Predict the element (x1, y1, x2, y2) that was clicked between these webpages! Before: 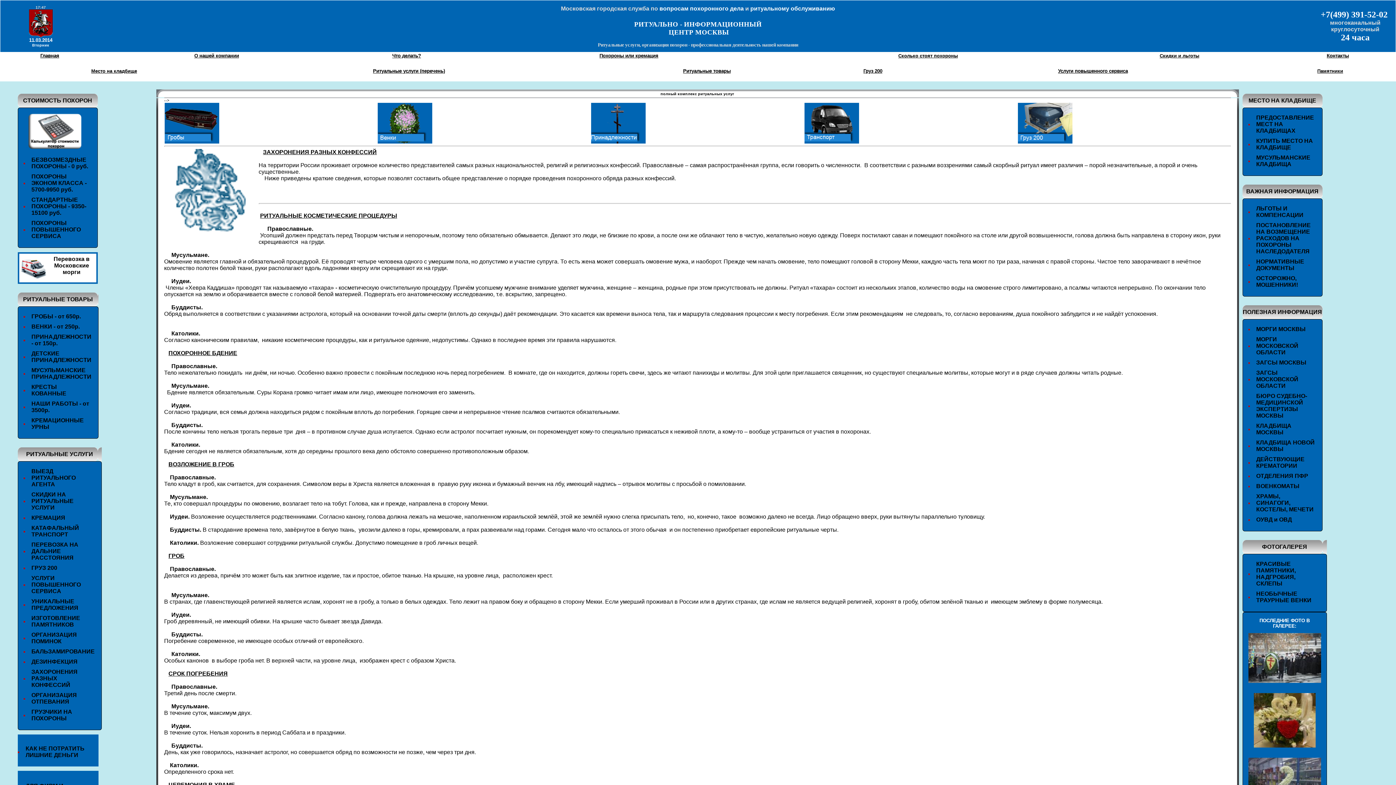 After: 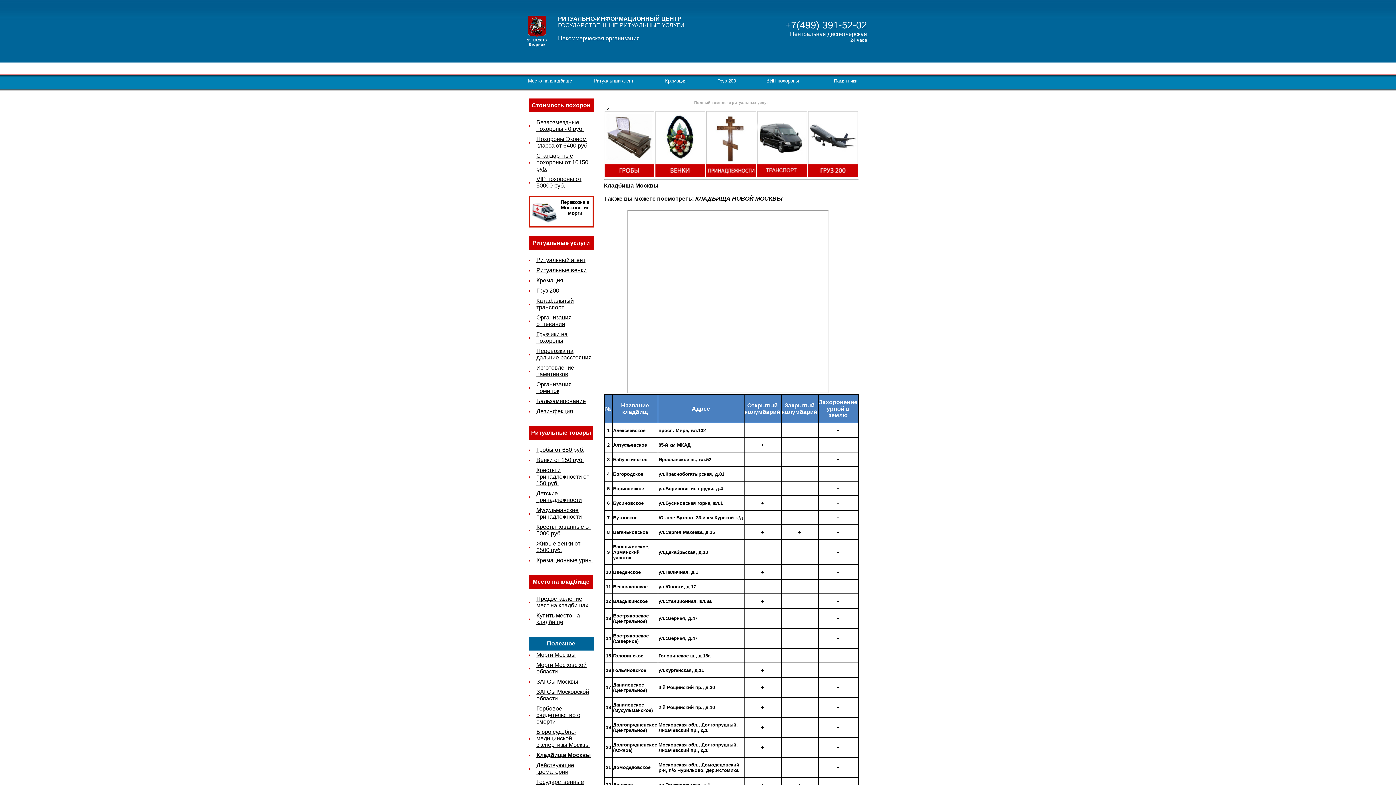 Action: label: КЛАДБИЩА МОСКВЫ bbox: (1256, 422, 1291, 435)